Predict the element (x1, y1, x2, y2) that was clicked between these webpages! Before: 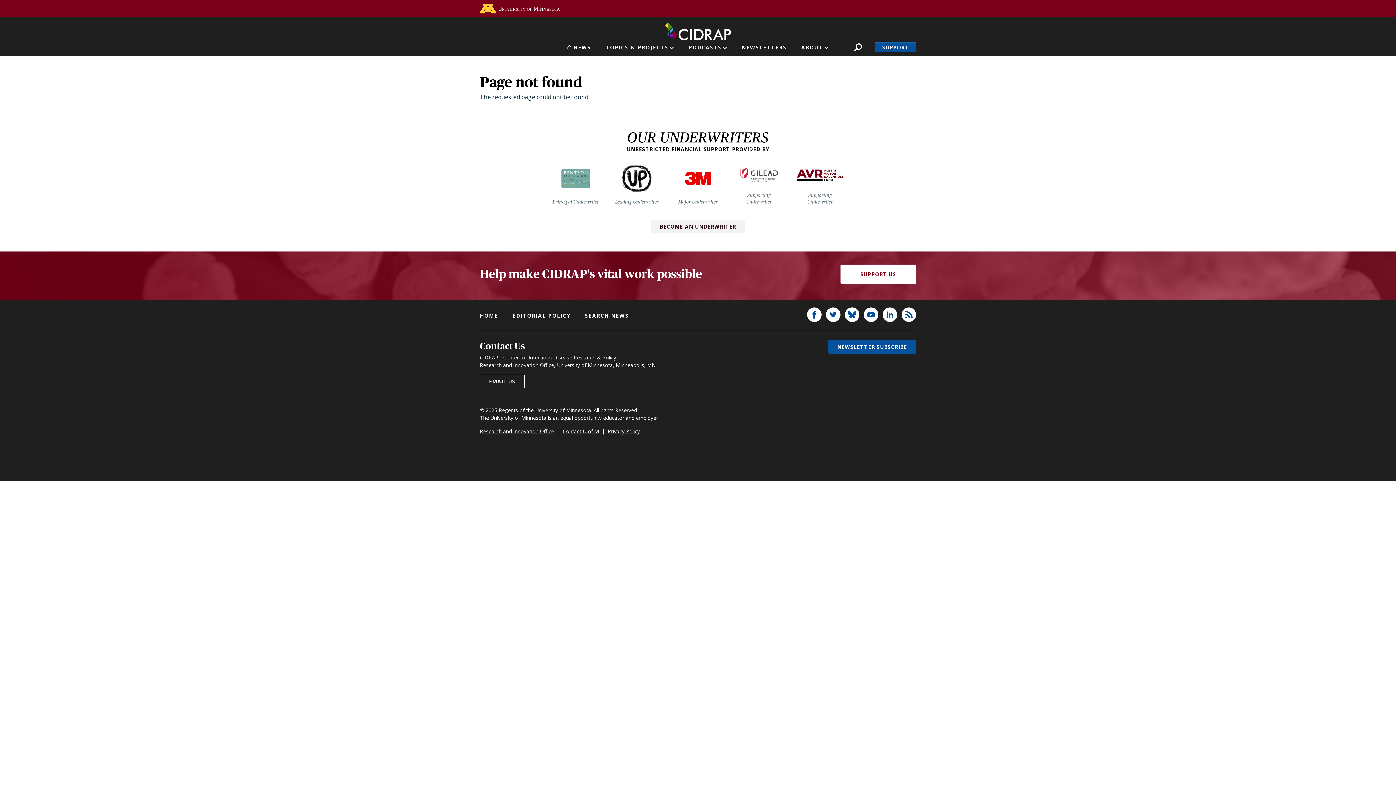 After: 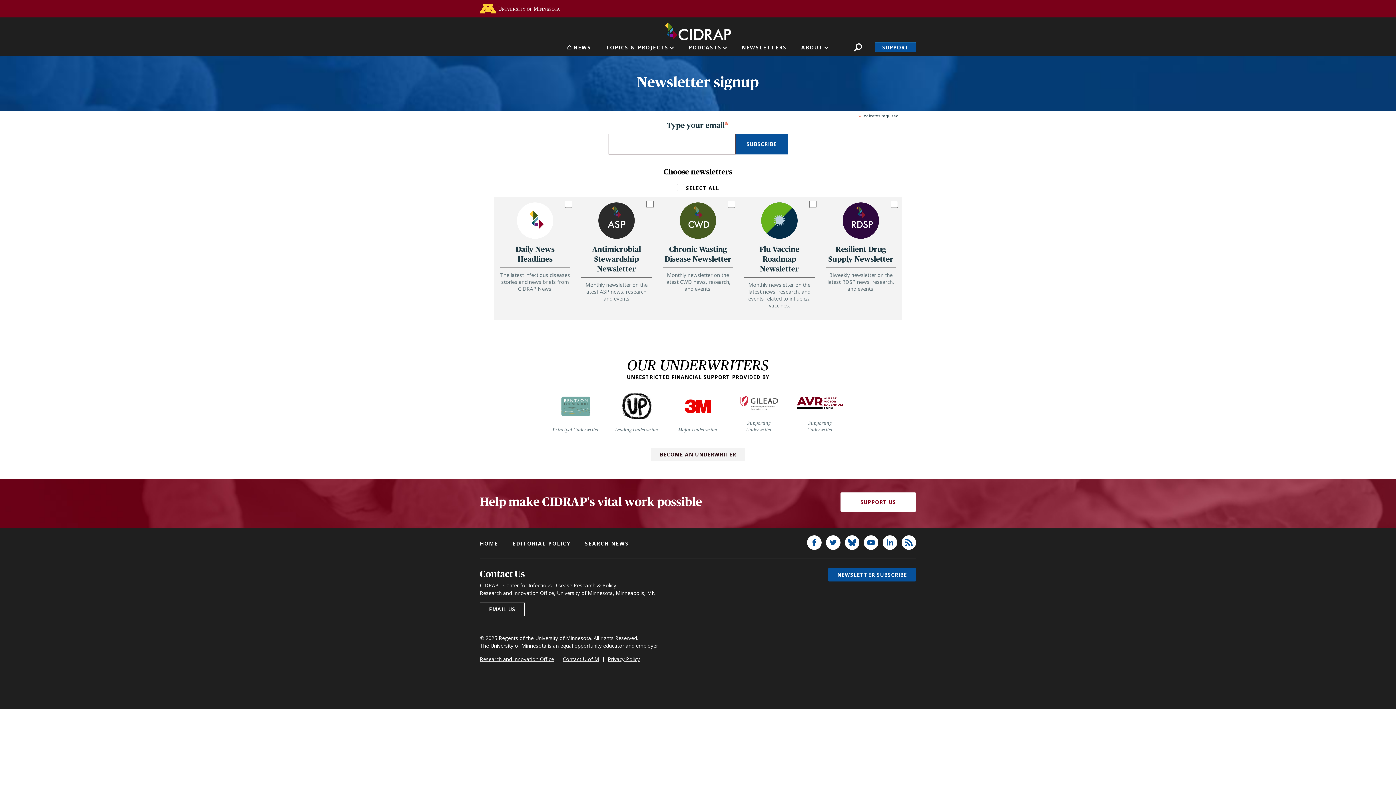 Action: label: NEWSLETTER SUBSCRIBE bbox: (828, 340, 916, 353)